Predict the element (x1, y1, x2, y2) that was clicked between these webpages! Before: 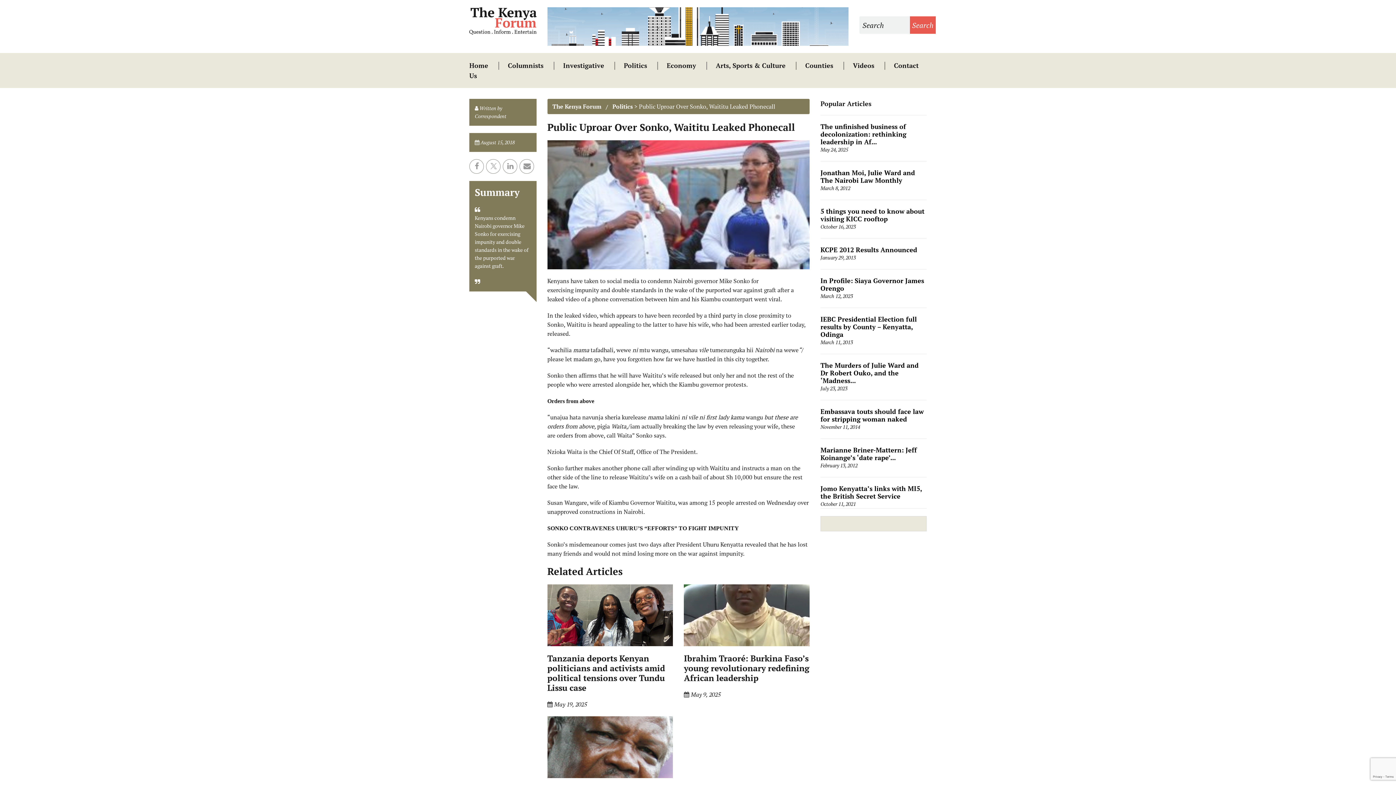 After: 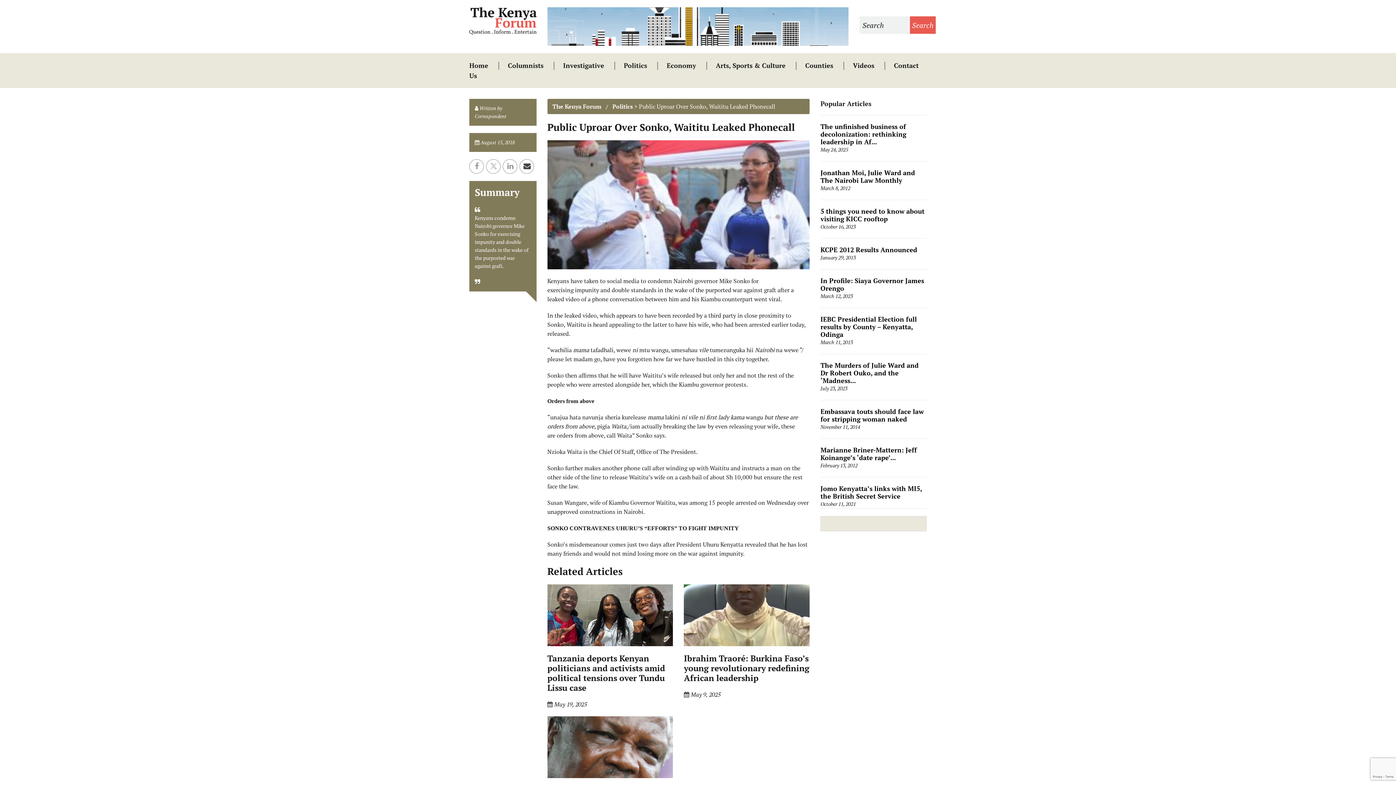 Action: bbox: (519, 159, 534, 173)